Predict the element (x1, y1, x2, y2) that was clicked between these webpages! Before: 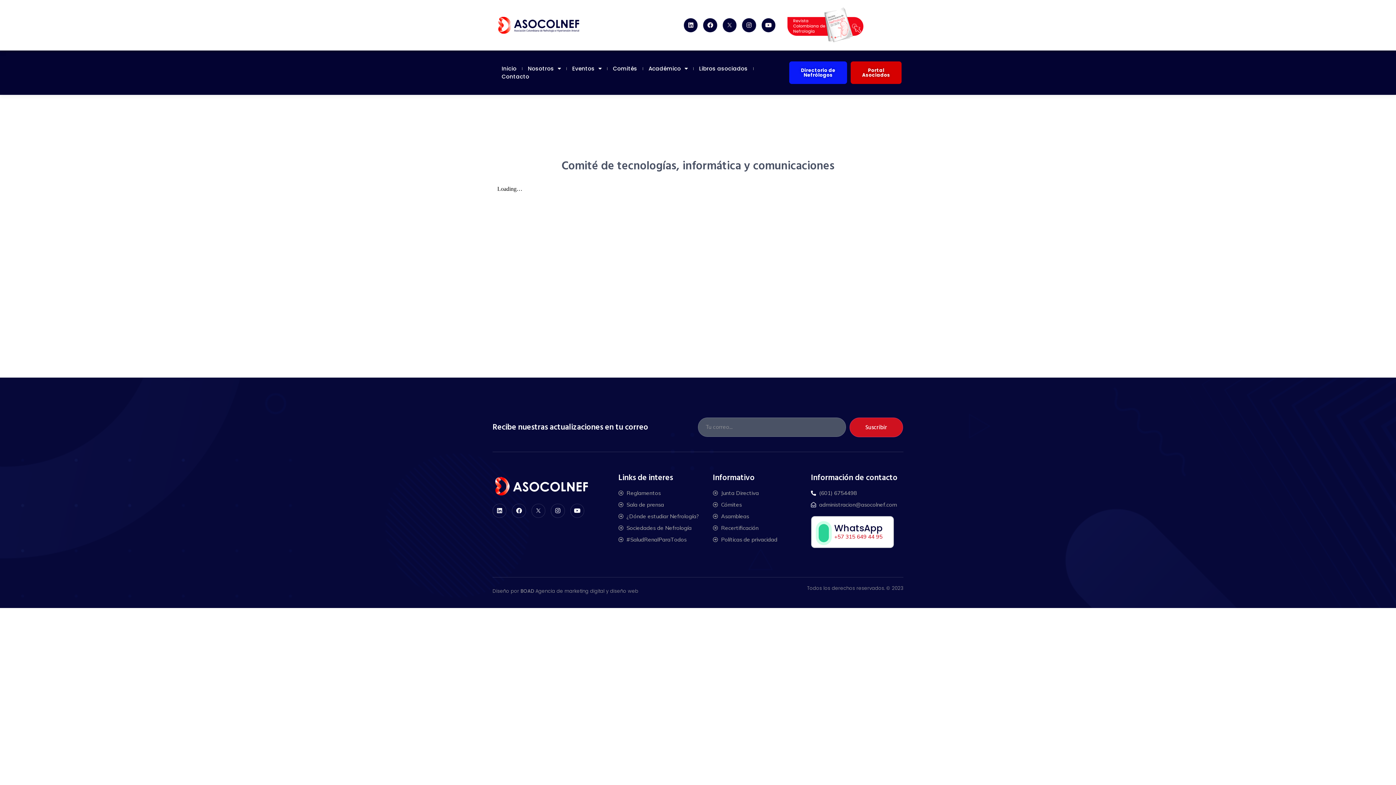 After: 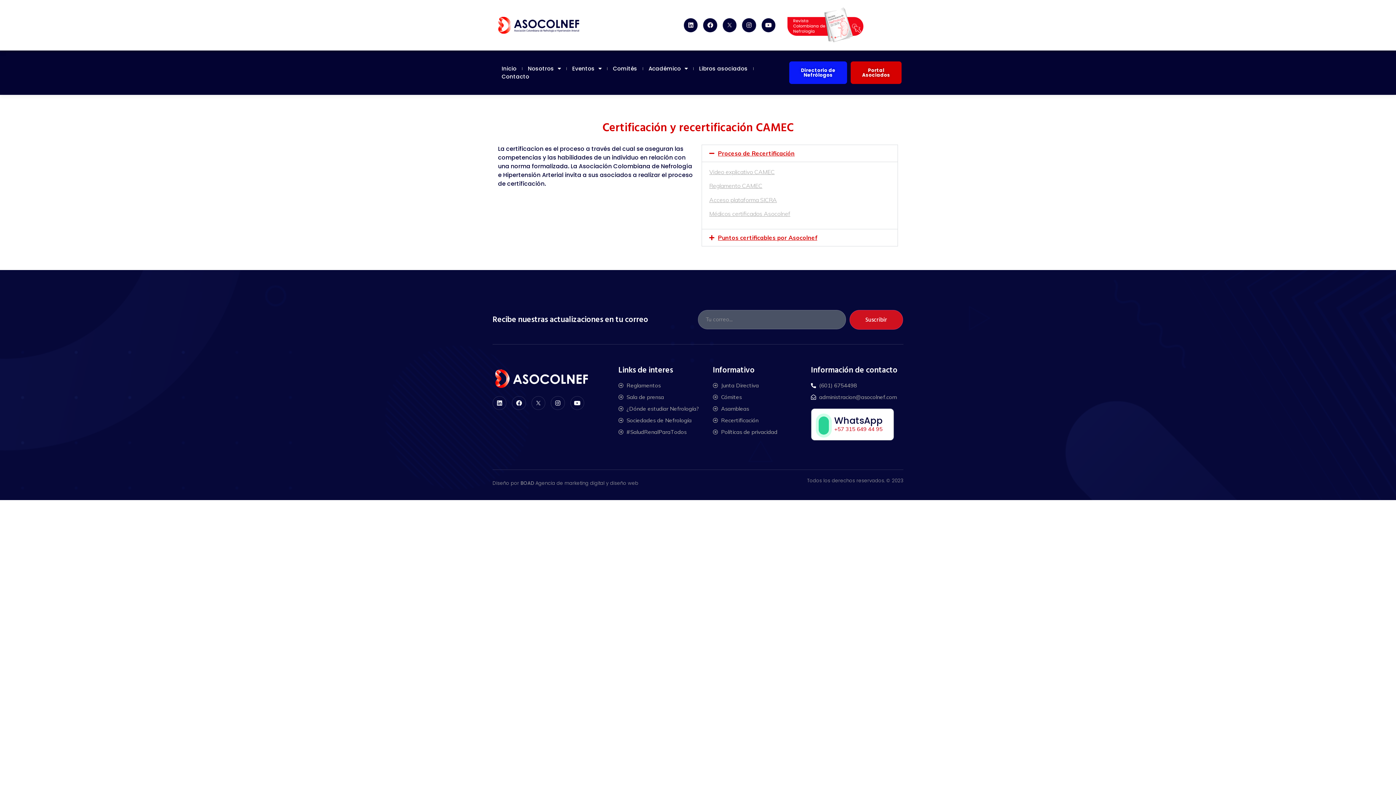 Action: label: Recertificación bbox: (713, 524, 803, 532)